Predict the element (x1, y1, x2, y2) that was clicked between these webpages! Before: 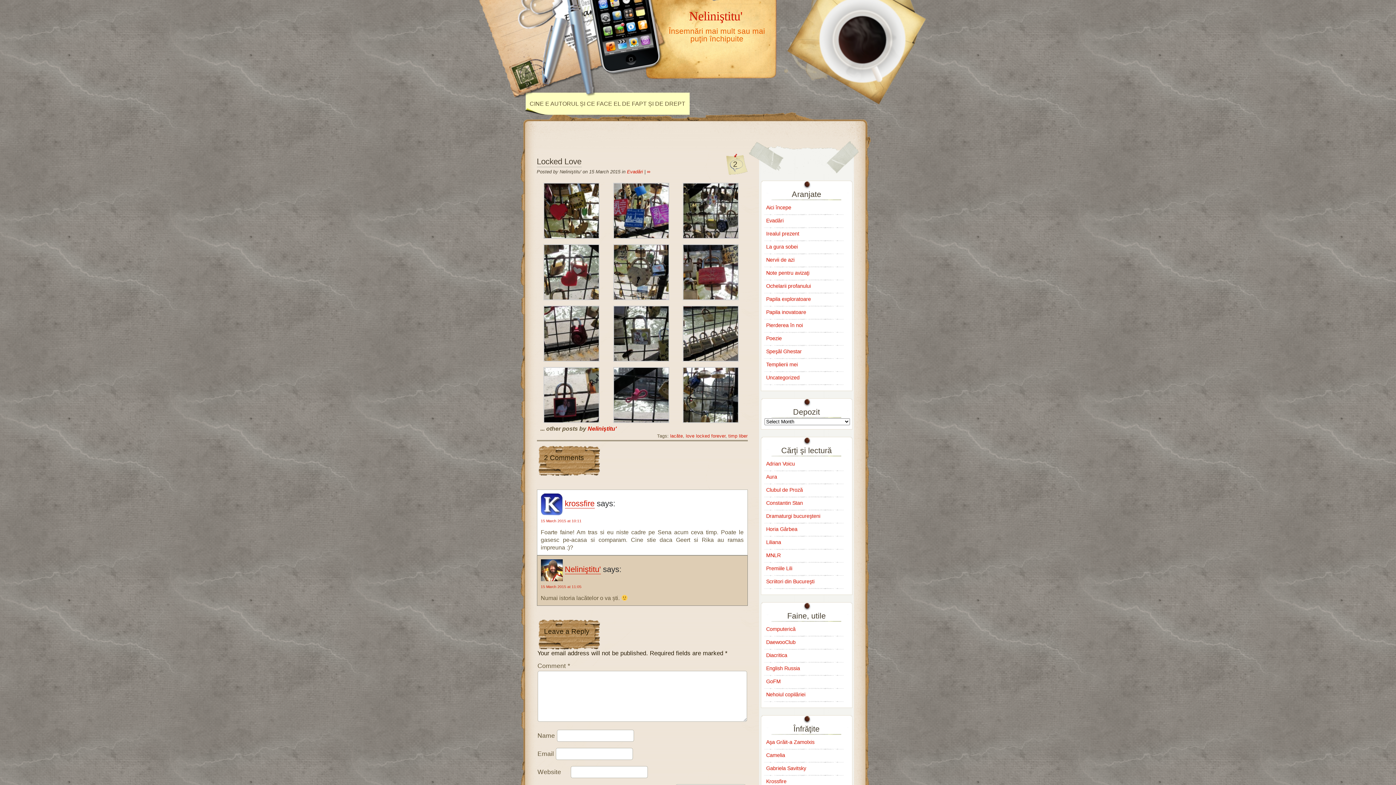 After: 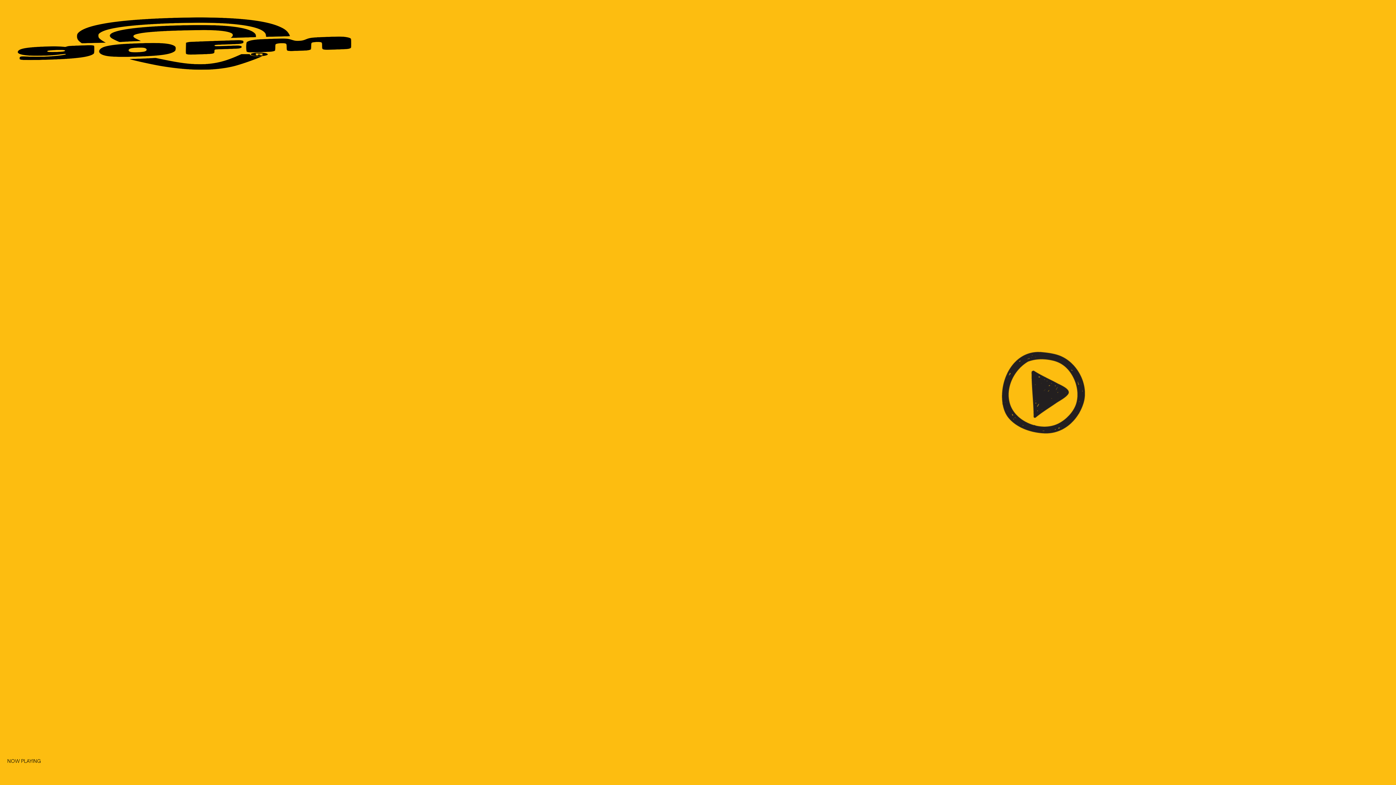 Action: bbox: (766, 678, 780, 684) label: GoFM